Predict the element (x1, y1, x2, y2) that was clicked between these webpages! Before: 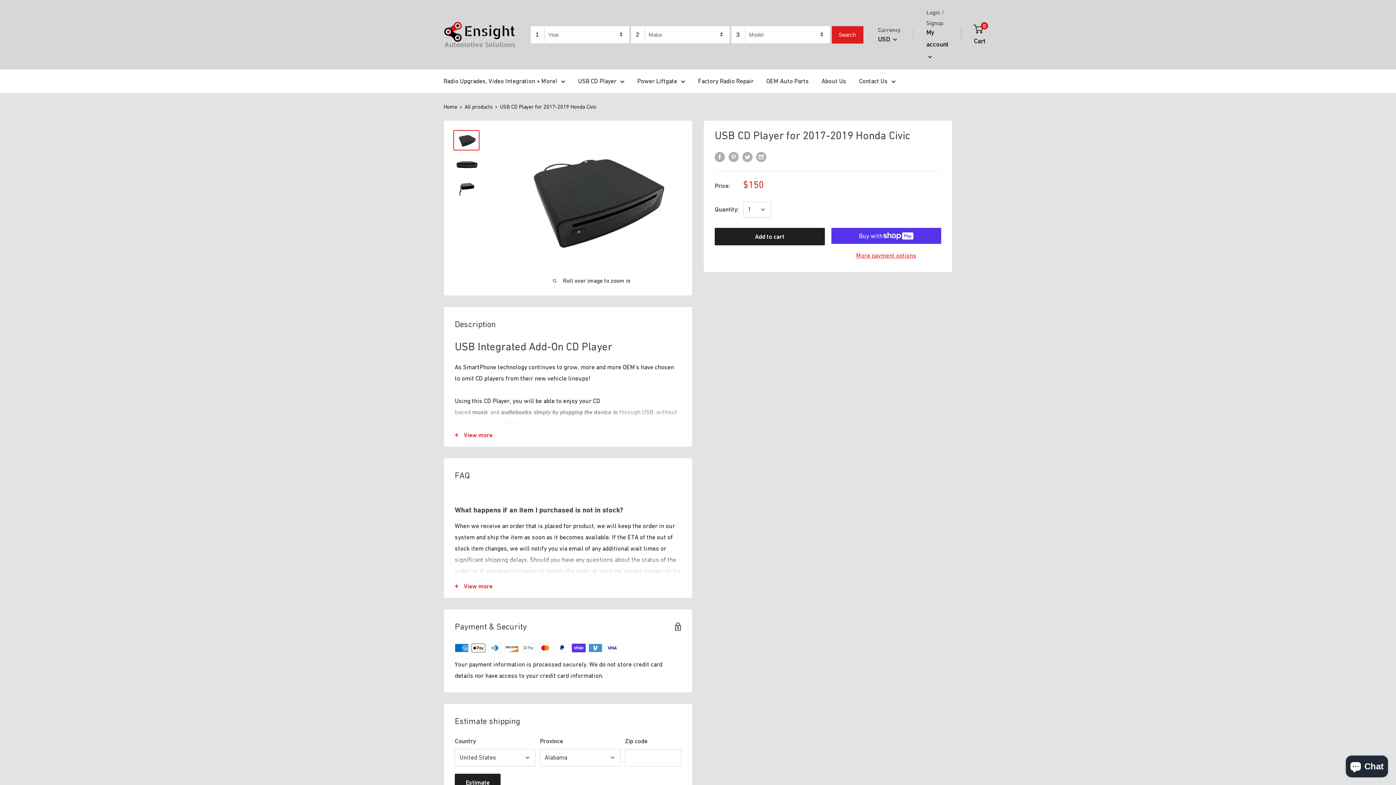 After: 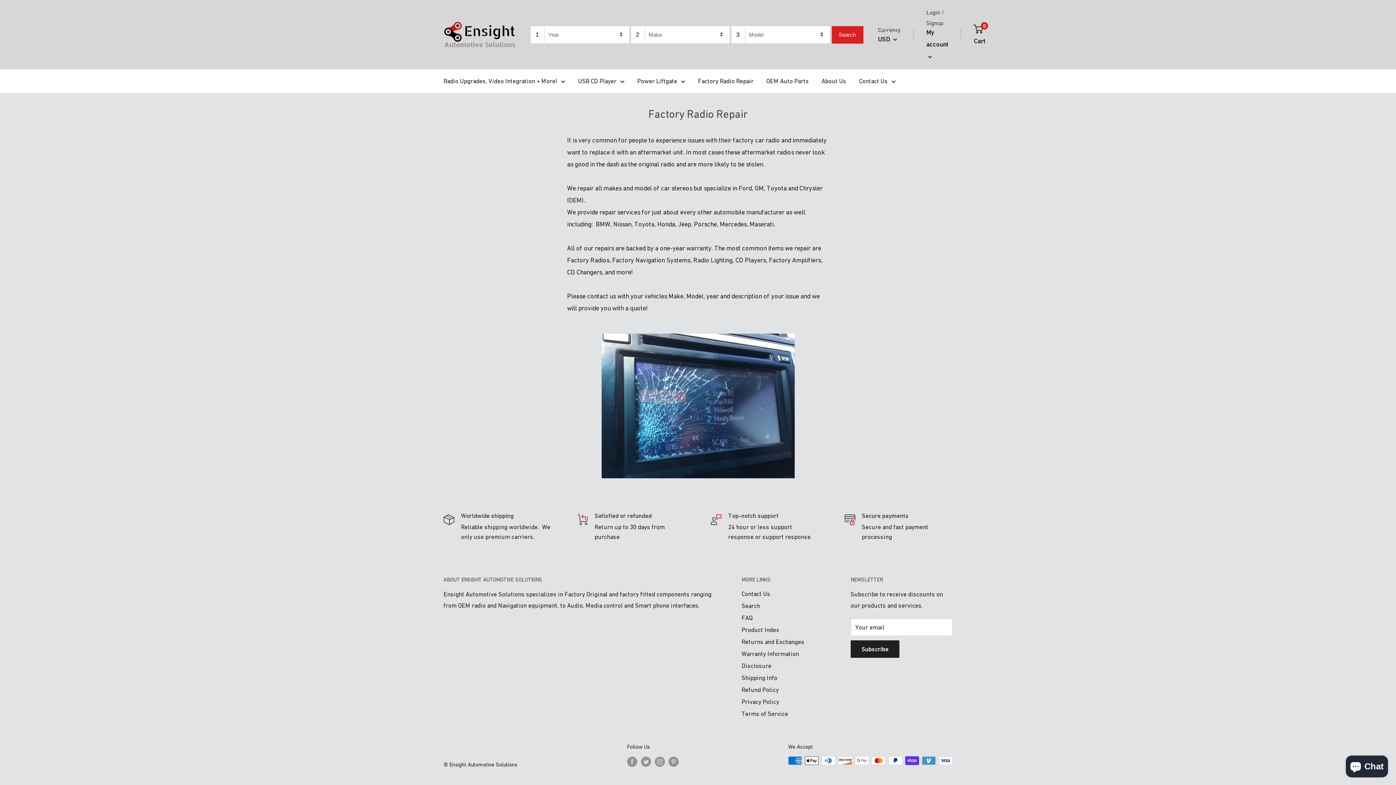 Action: label: Factory Radio Repair bbox: (698, 77, 753, 84)